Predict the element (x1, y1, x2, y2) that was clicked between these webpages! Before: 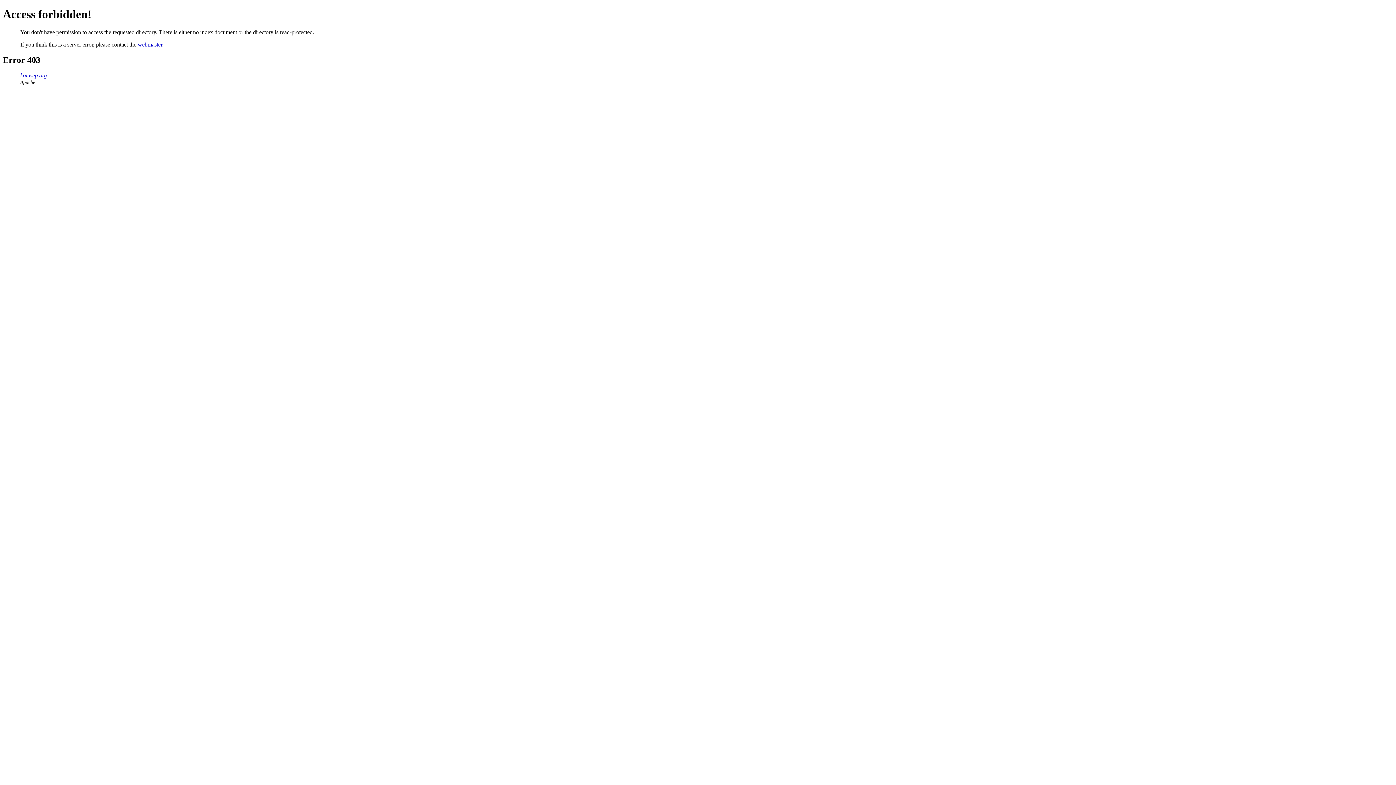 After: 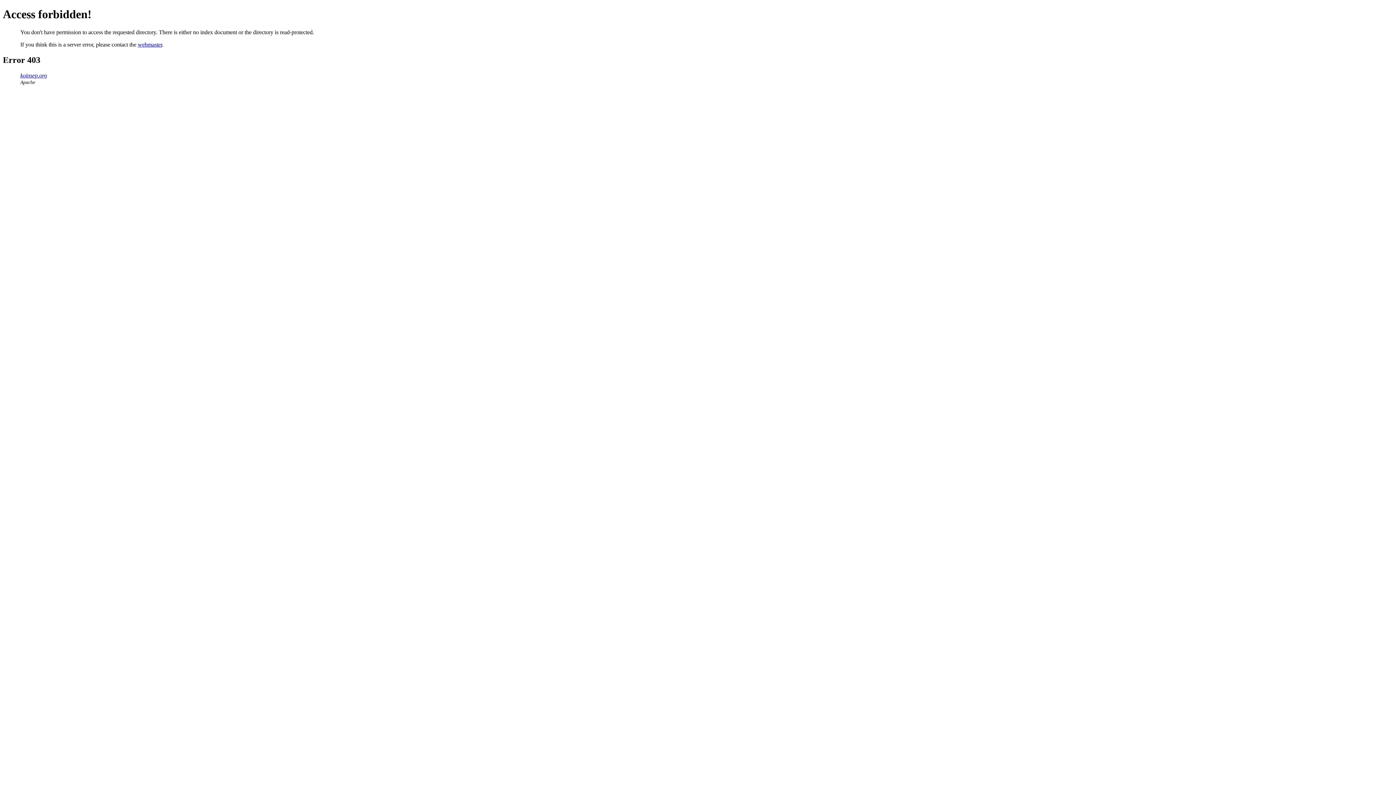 Action: label: koinsep.org bbox: (20, 72, 46, 78)